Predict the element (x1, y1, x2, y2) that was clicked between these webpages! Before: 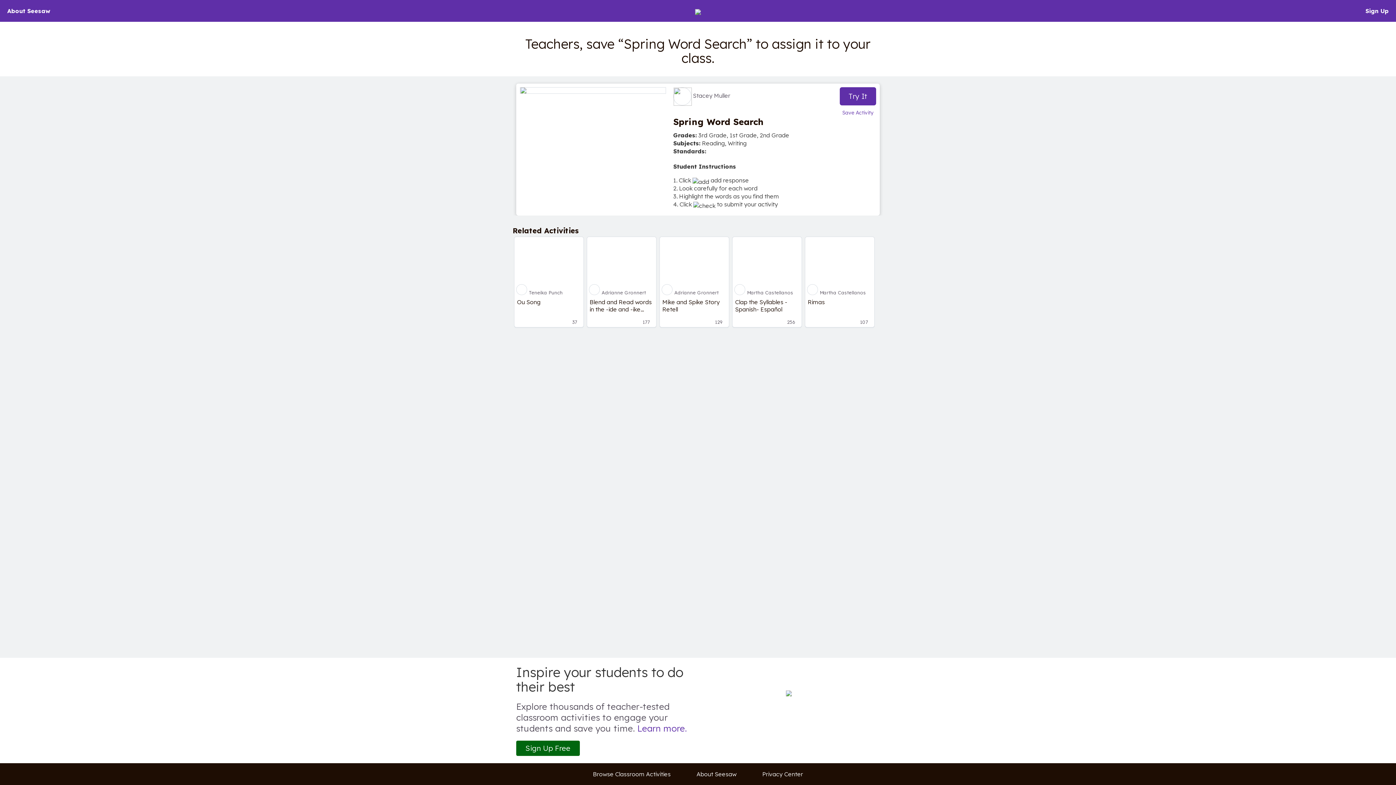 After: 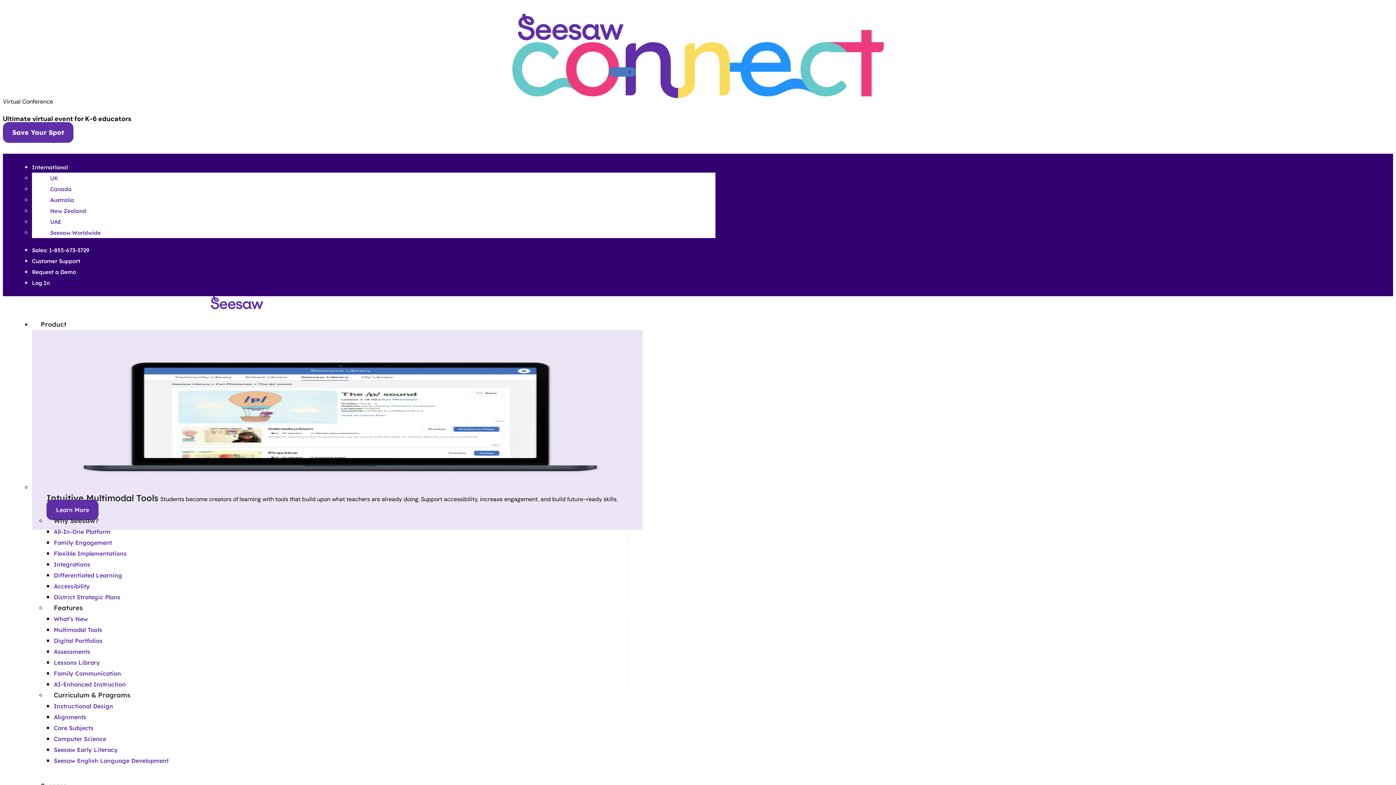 Action: bbox: (637, 723, 686, 734) label: Learn more.